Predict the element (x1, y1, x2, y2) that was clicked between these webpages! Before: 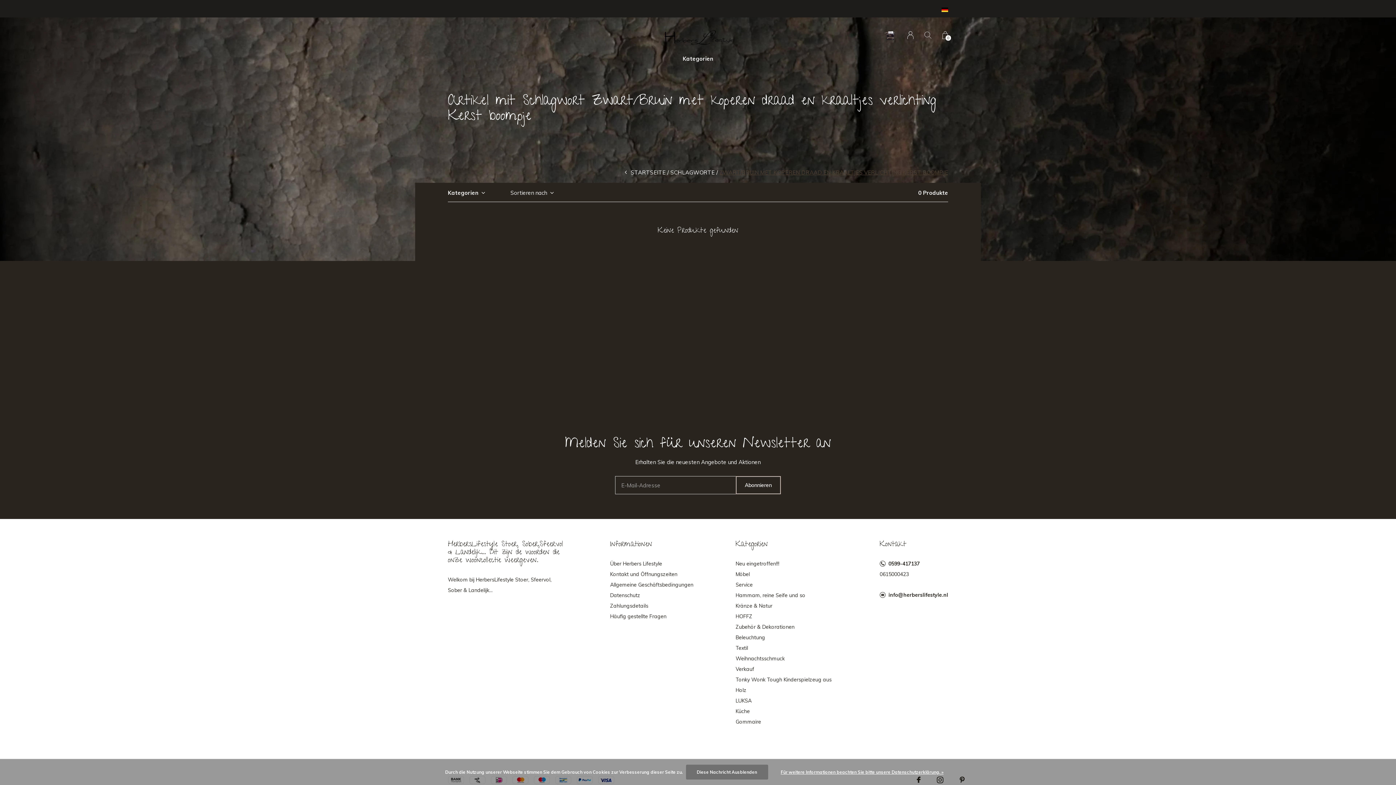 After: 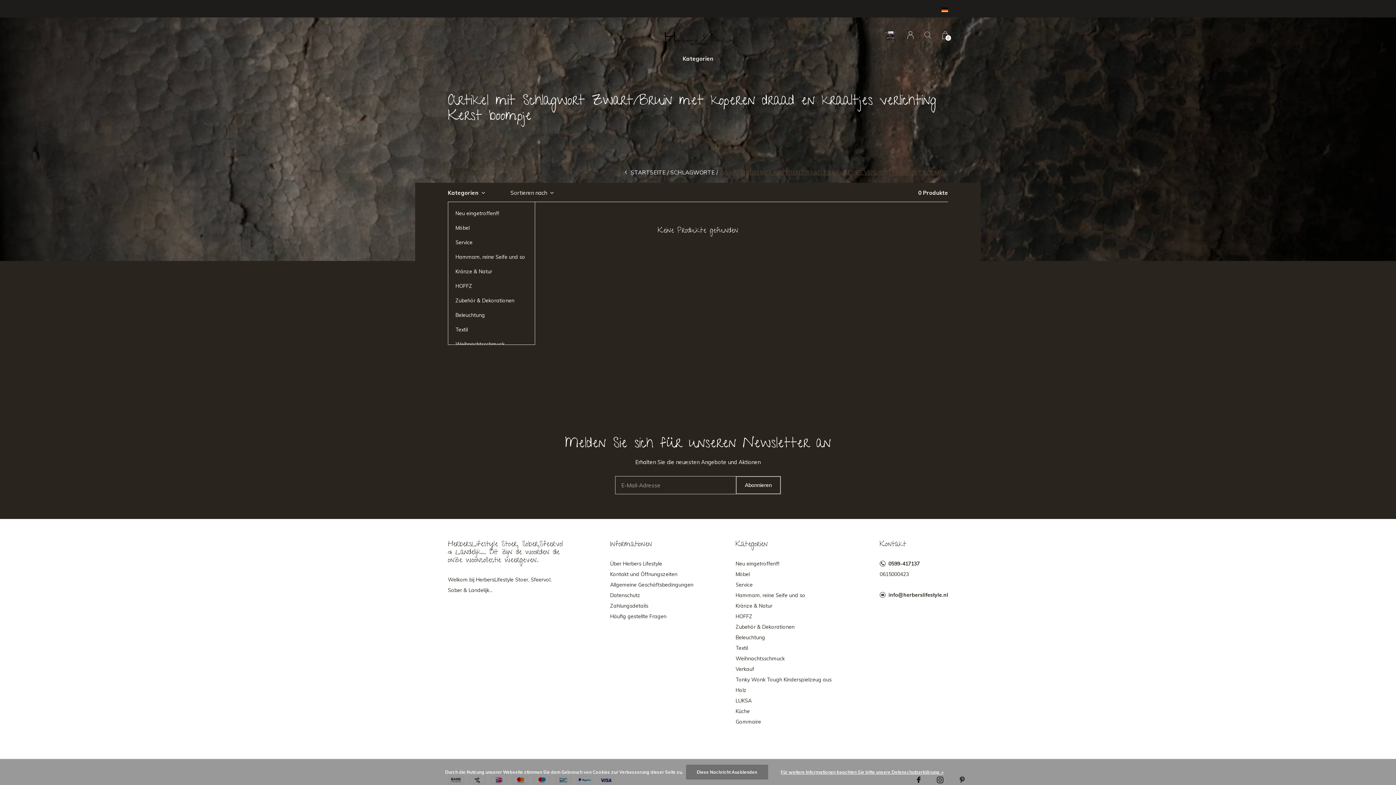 Action: bbox: (448, 187, 485, 198) label: Kategorien